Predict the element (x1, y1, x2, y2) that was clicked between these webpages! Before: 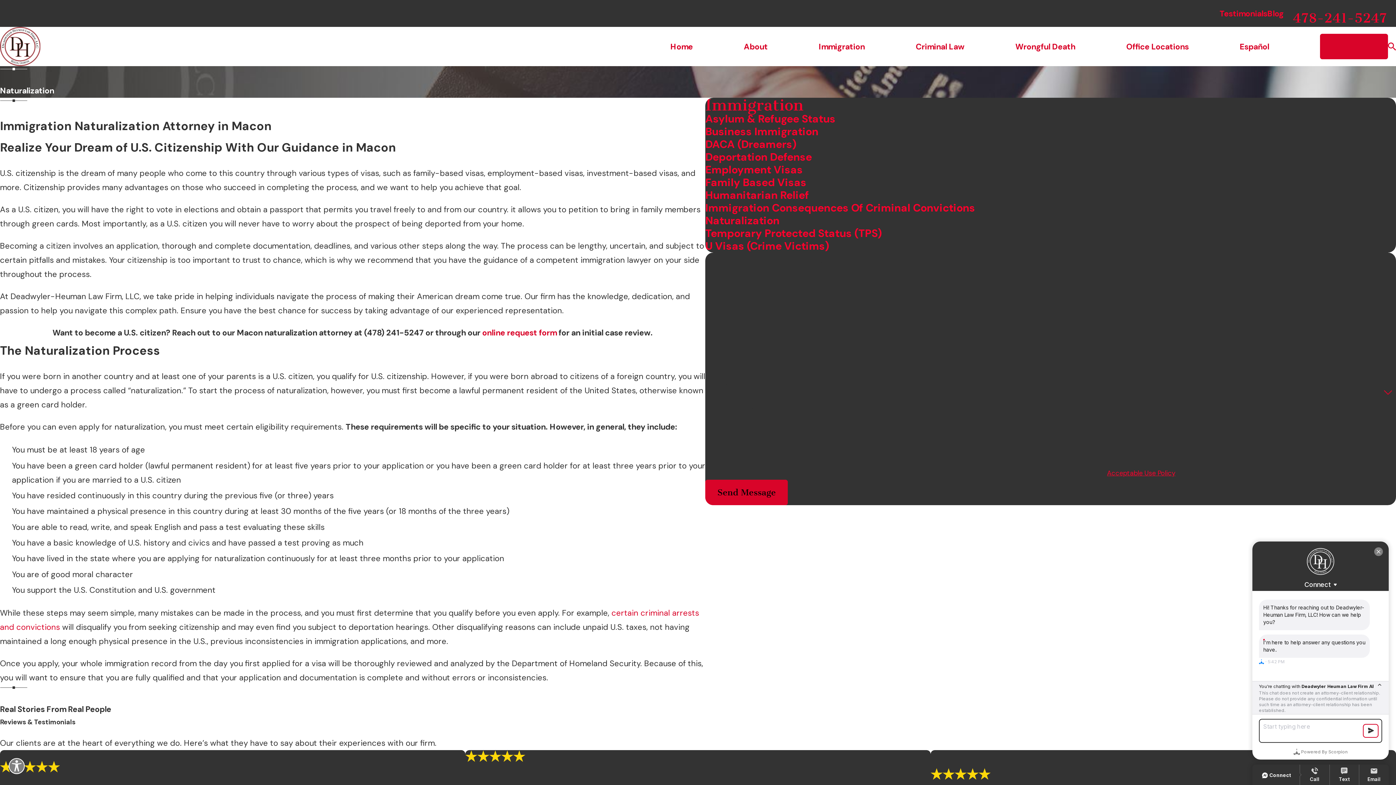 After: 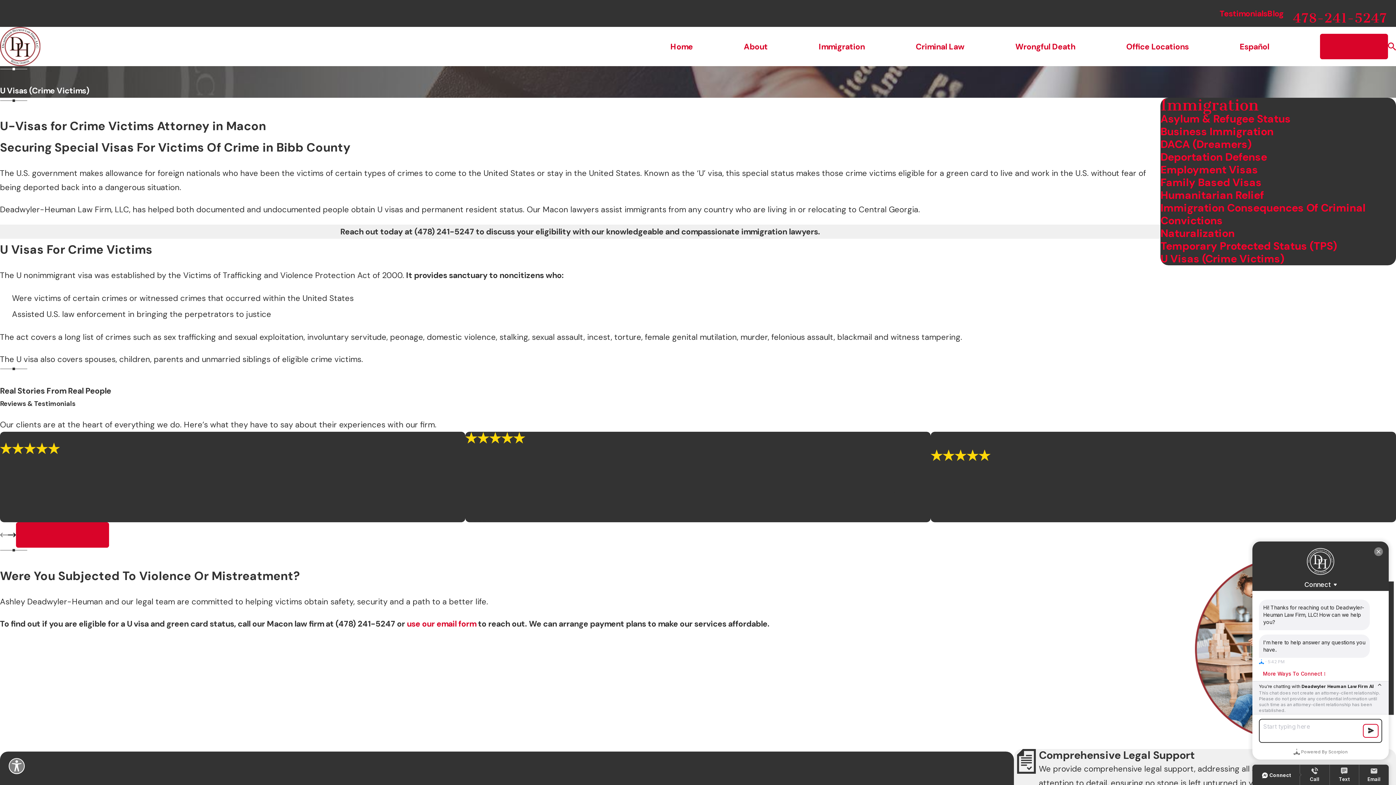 Action: label: U Visas (Crime Victims) bbox: (705, 240, 1396, 252)